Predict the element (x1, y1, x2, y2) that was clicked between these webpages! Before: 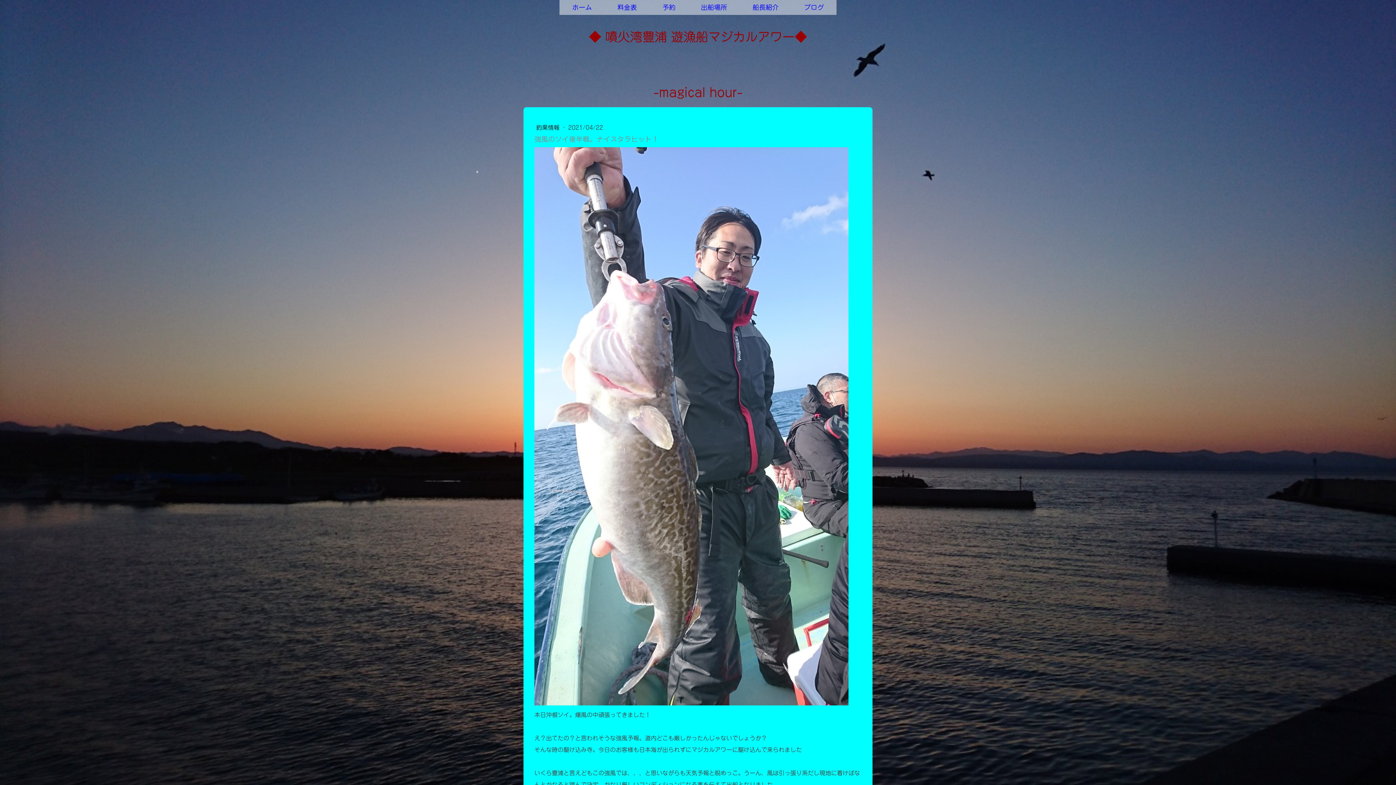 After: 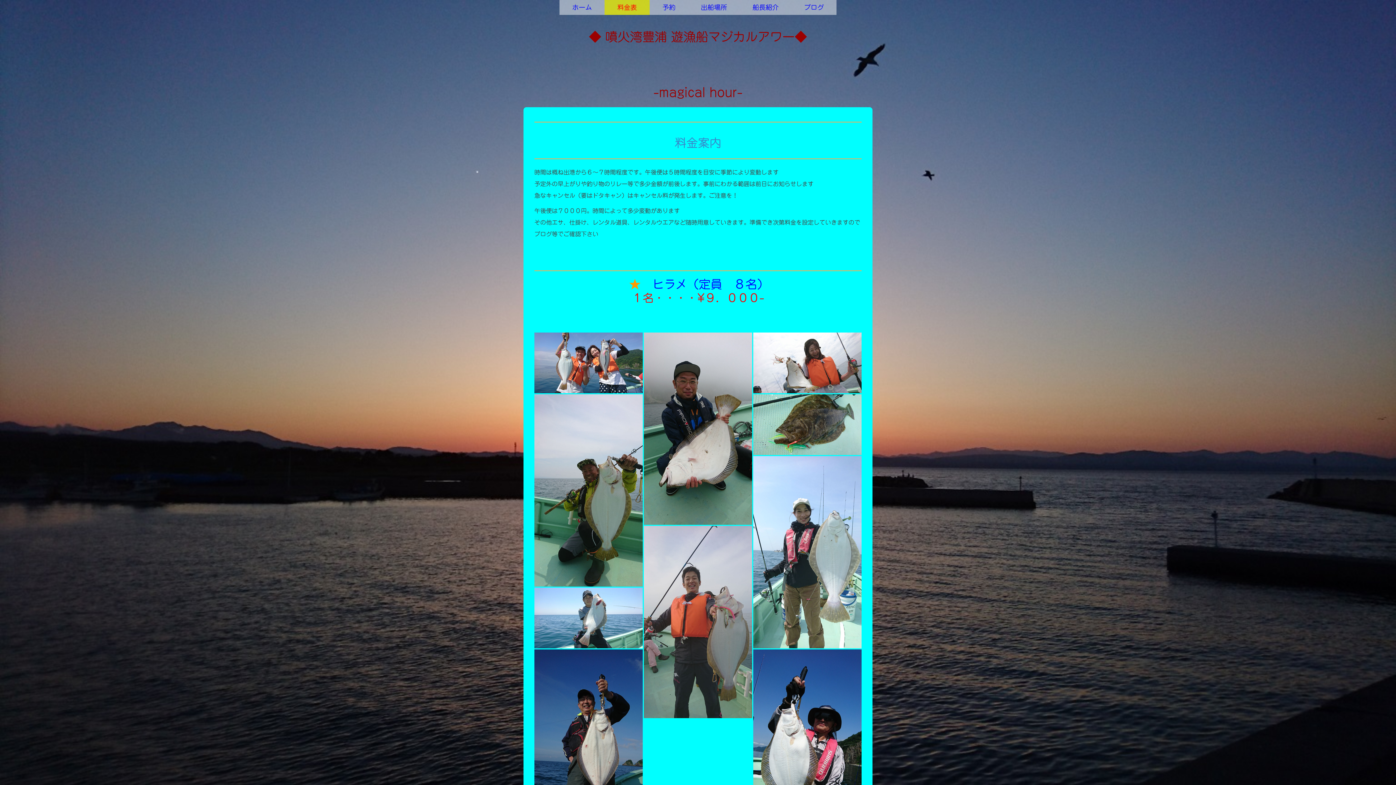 Action: bbox: (604, 0, 649, 14) label: 料金表